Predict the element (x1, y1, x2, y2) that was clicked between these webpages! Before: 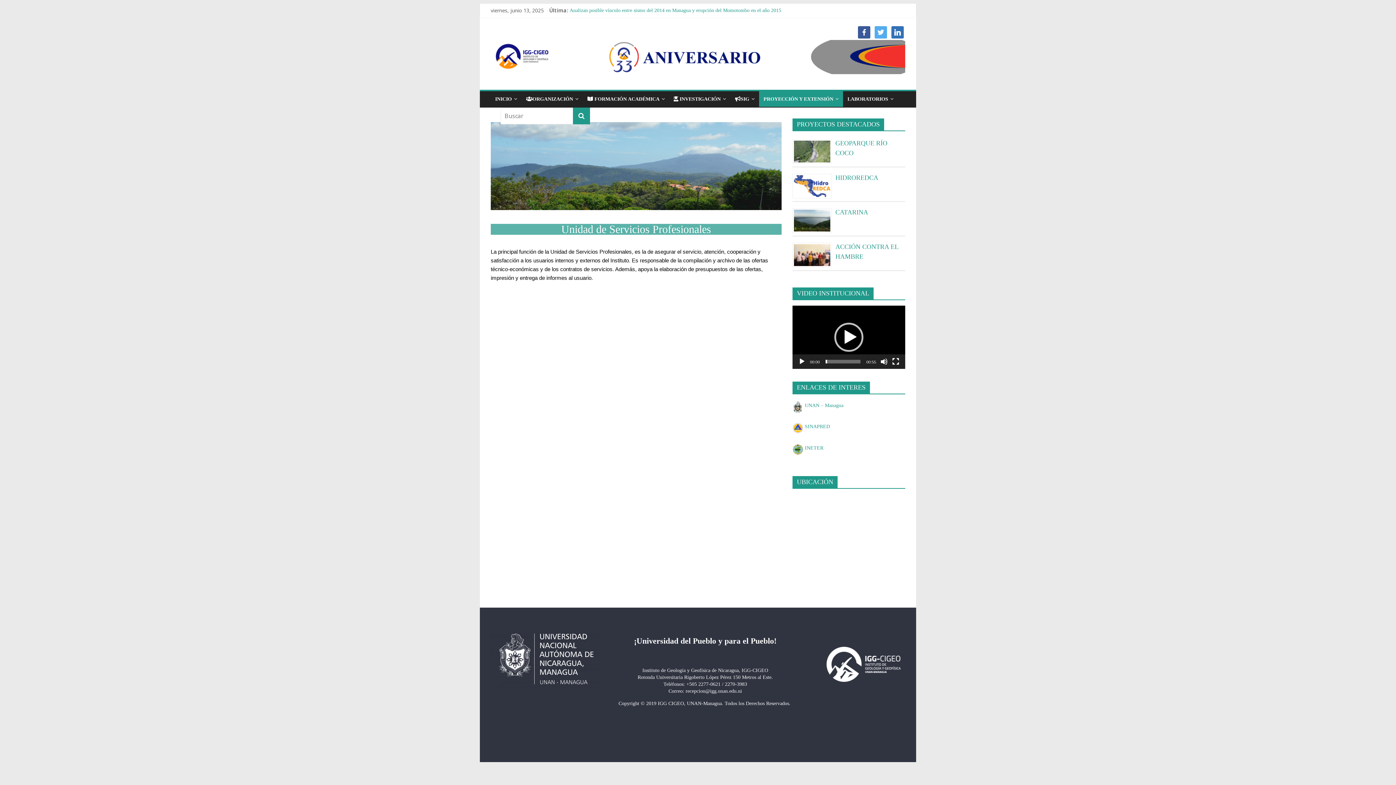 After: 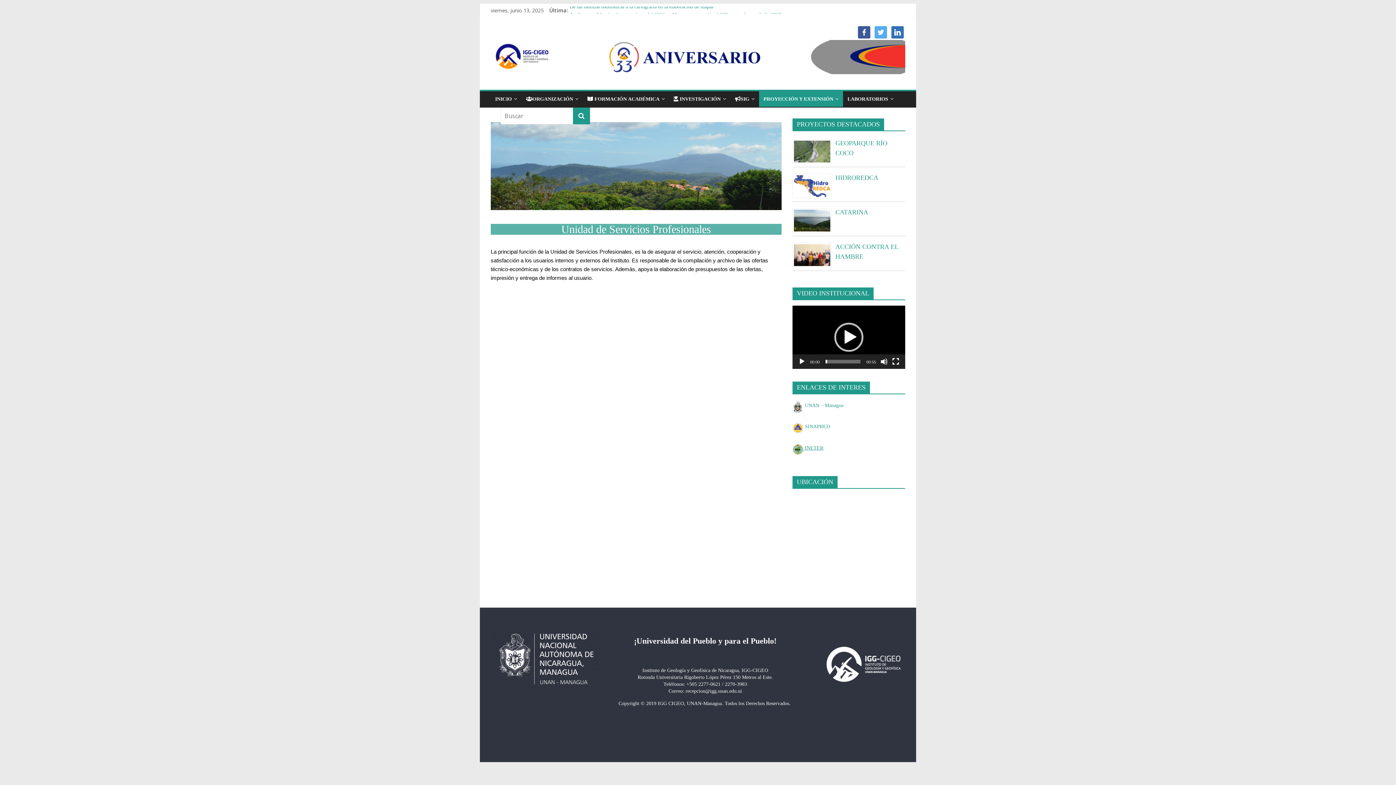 Action: bbox: (803, 445, 823, 450) label:  INETER